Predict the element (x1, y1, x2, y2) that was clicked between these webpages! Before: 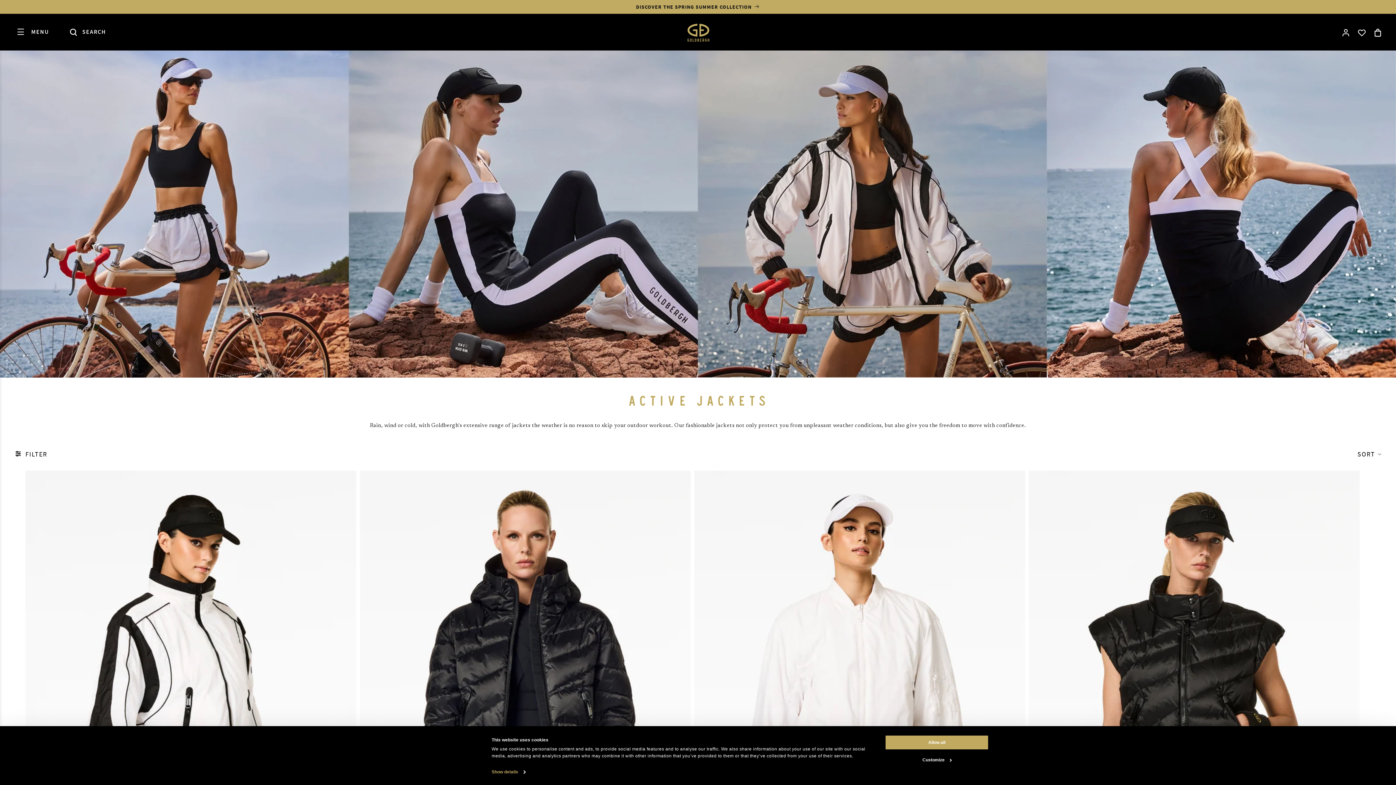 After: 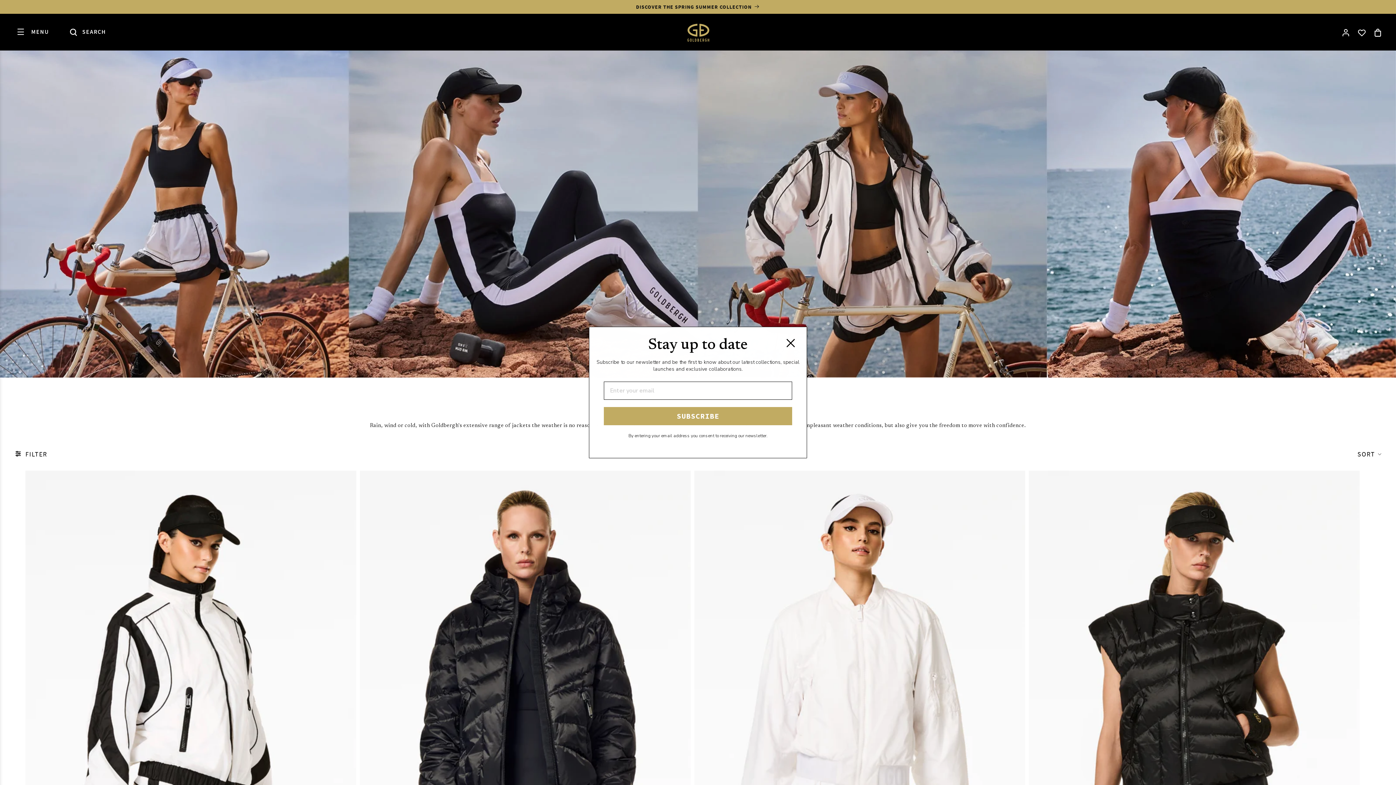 Action: bbox: (885, 735, 989, 750) label: Allow all